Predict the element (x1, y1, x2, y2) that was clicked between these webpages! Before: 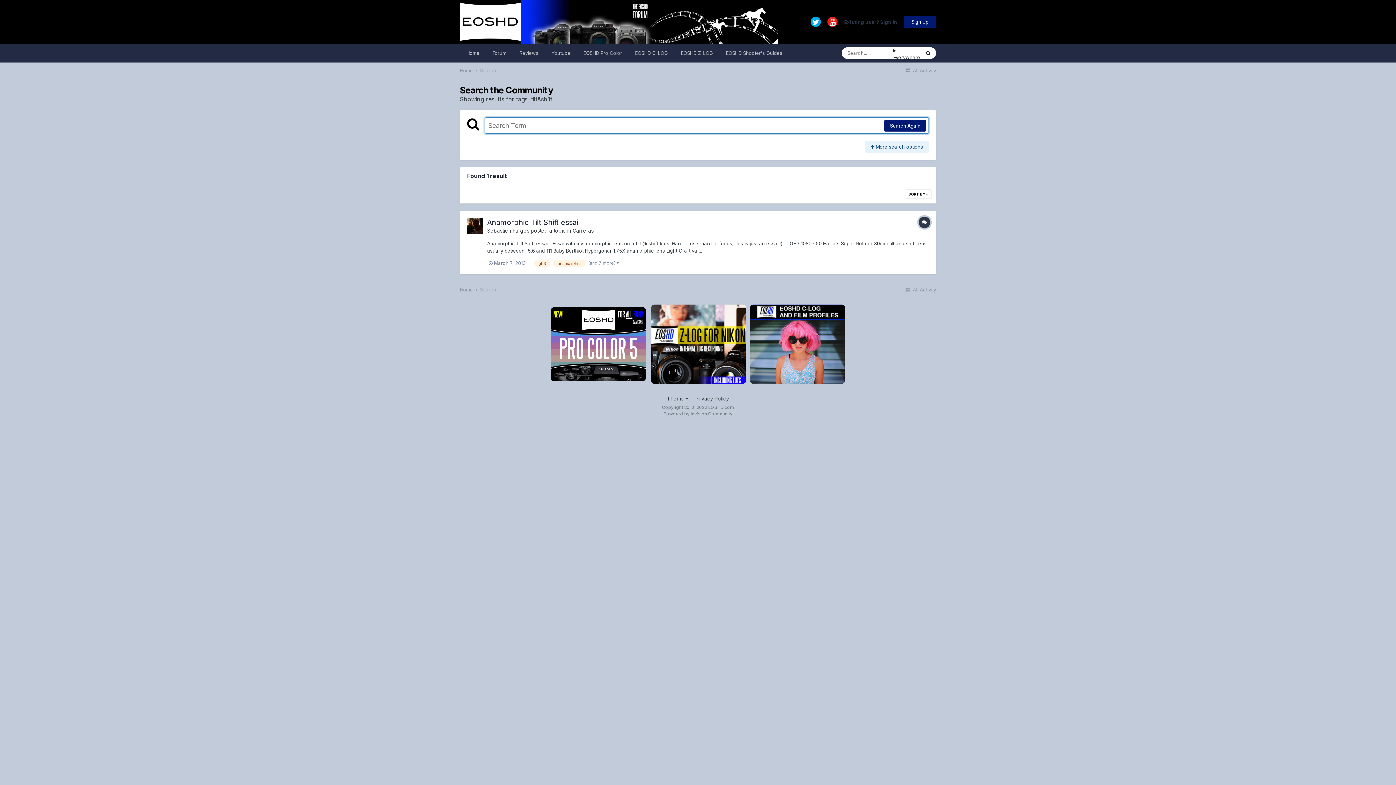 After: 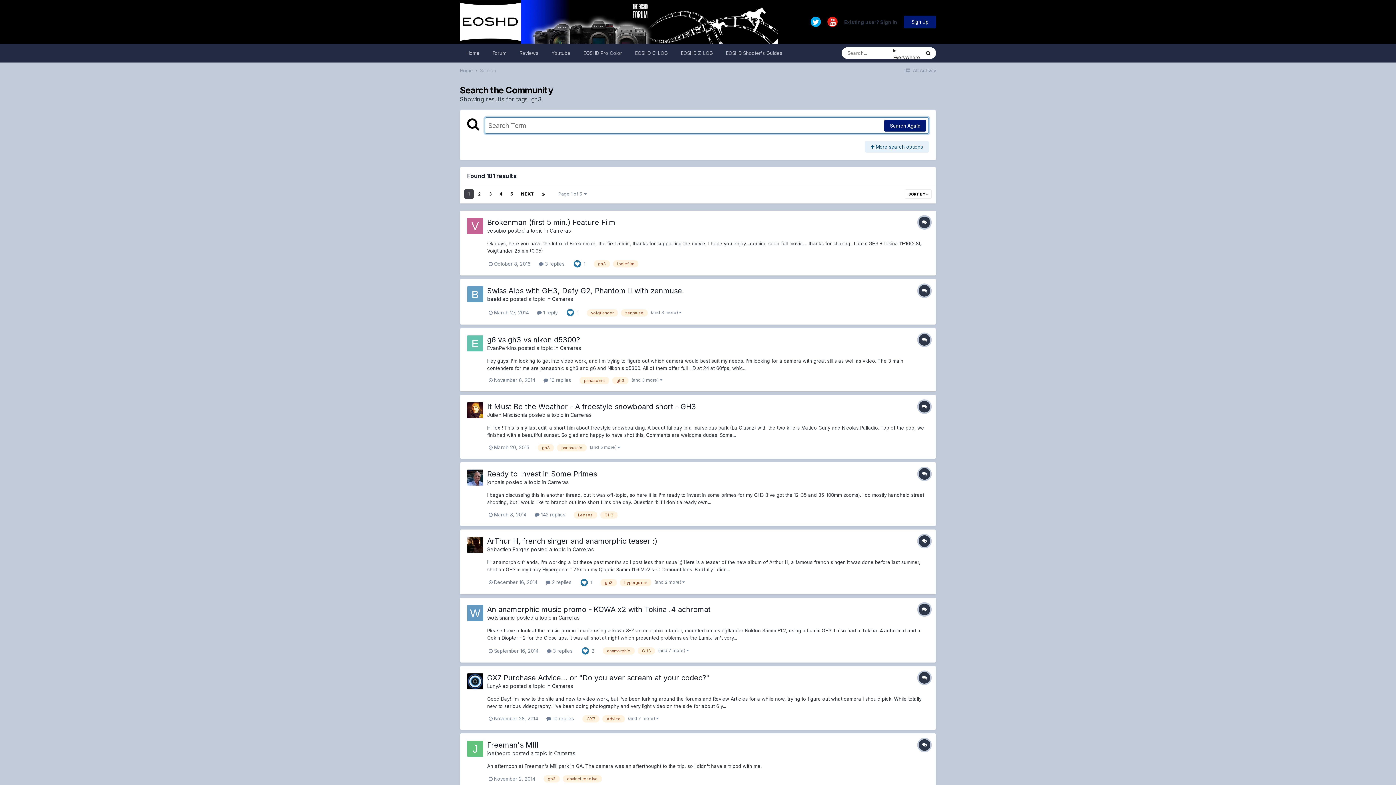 Action: bbox: (534, 259, 550, 267) label: gh3